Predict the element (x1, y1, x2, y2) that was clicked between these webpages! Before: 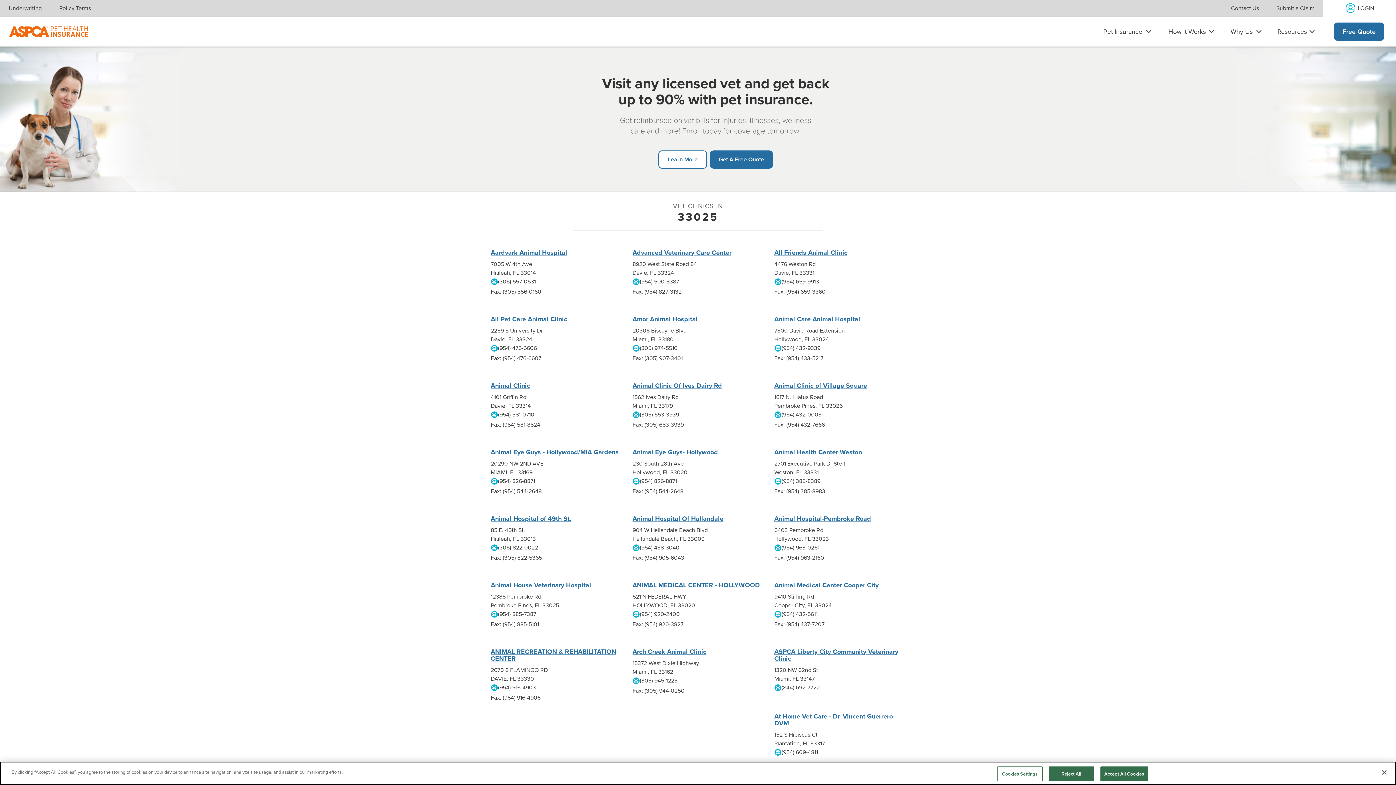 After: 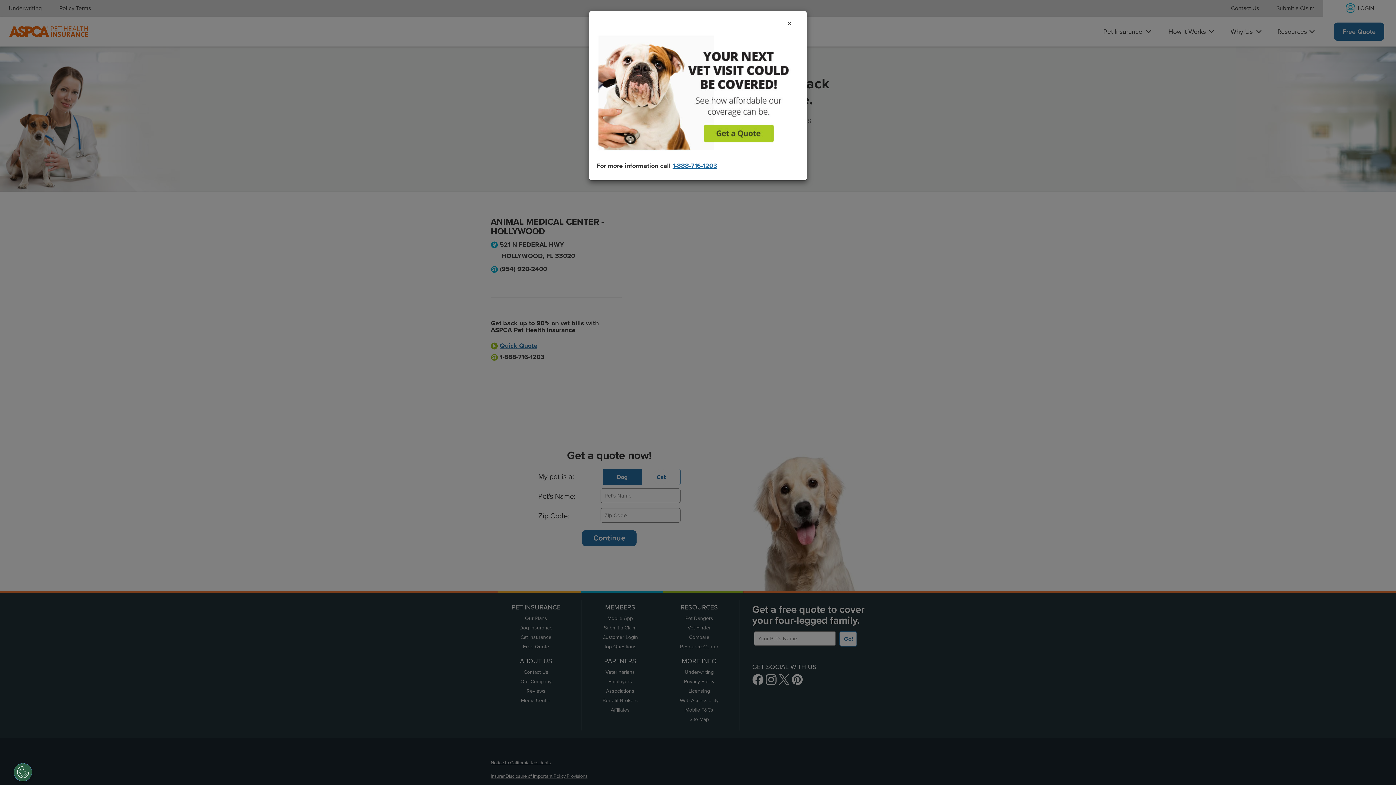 Action: bbox: (632, 581, 760, 589) label: ANIMAL MEDICAL CENTER - HOLLYWOOD